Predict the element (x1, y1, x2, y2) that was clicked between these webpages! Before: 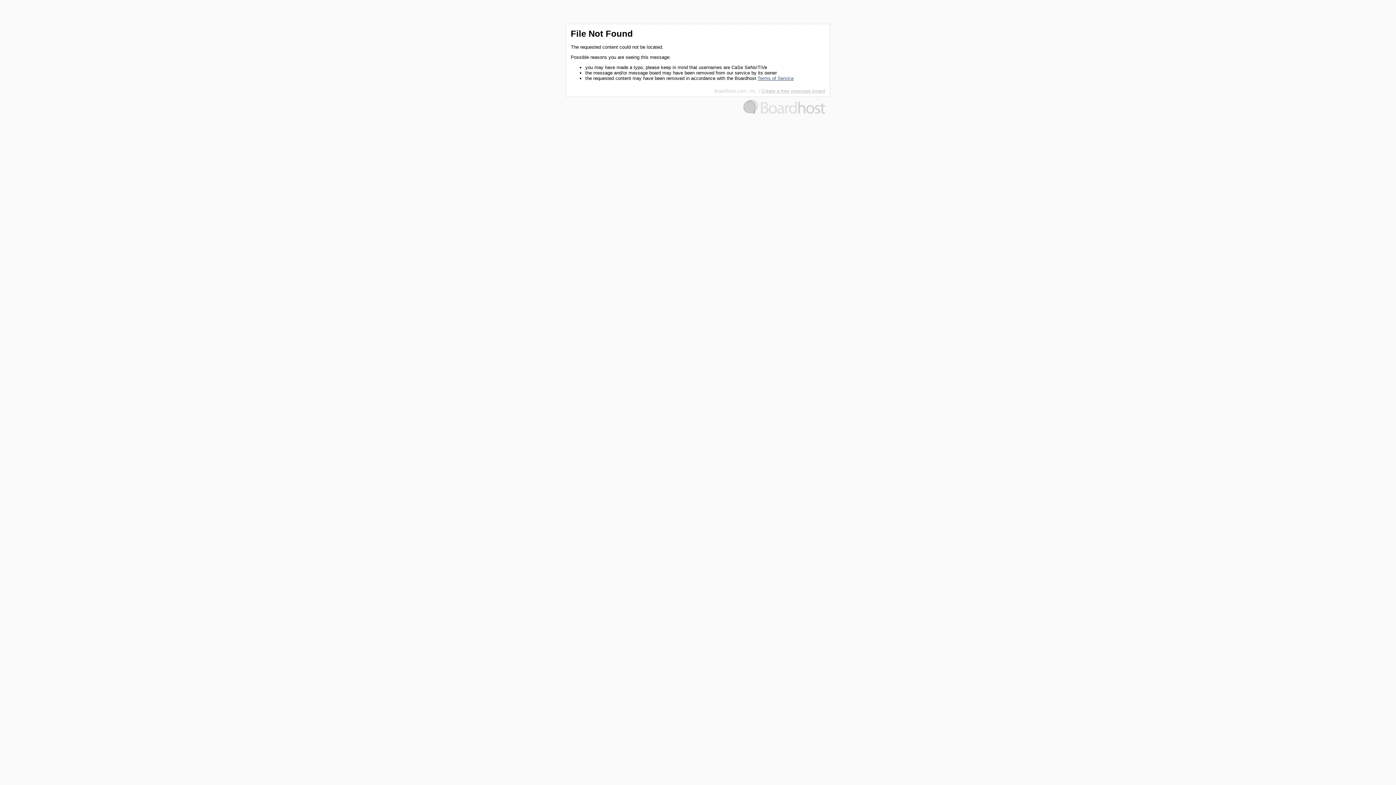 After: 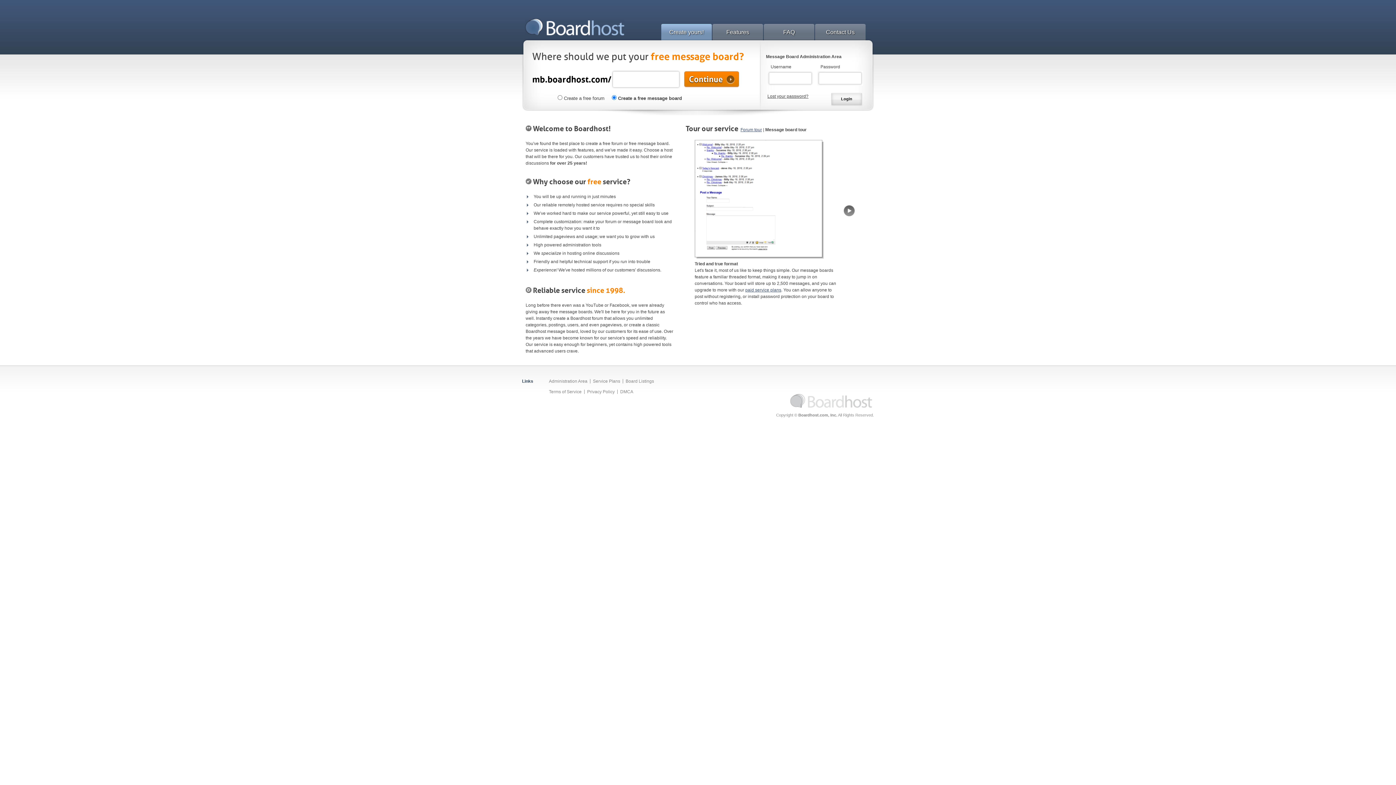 Action: bbox: (761, 88, 825, 93) label: Create a free message board